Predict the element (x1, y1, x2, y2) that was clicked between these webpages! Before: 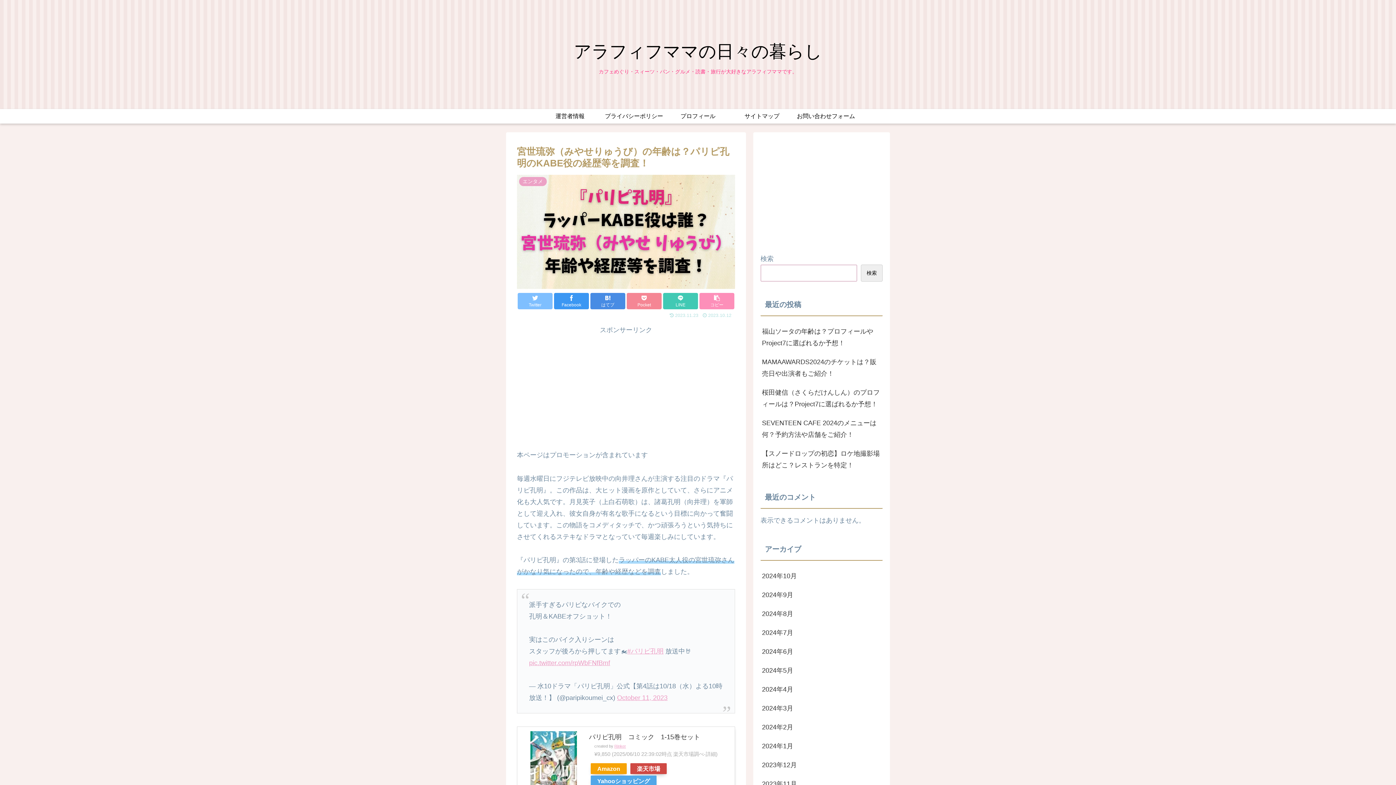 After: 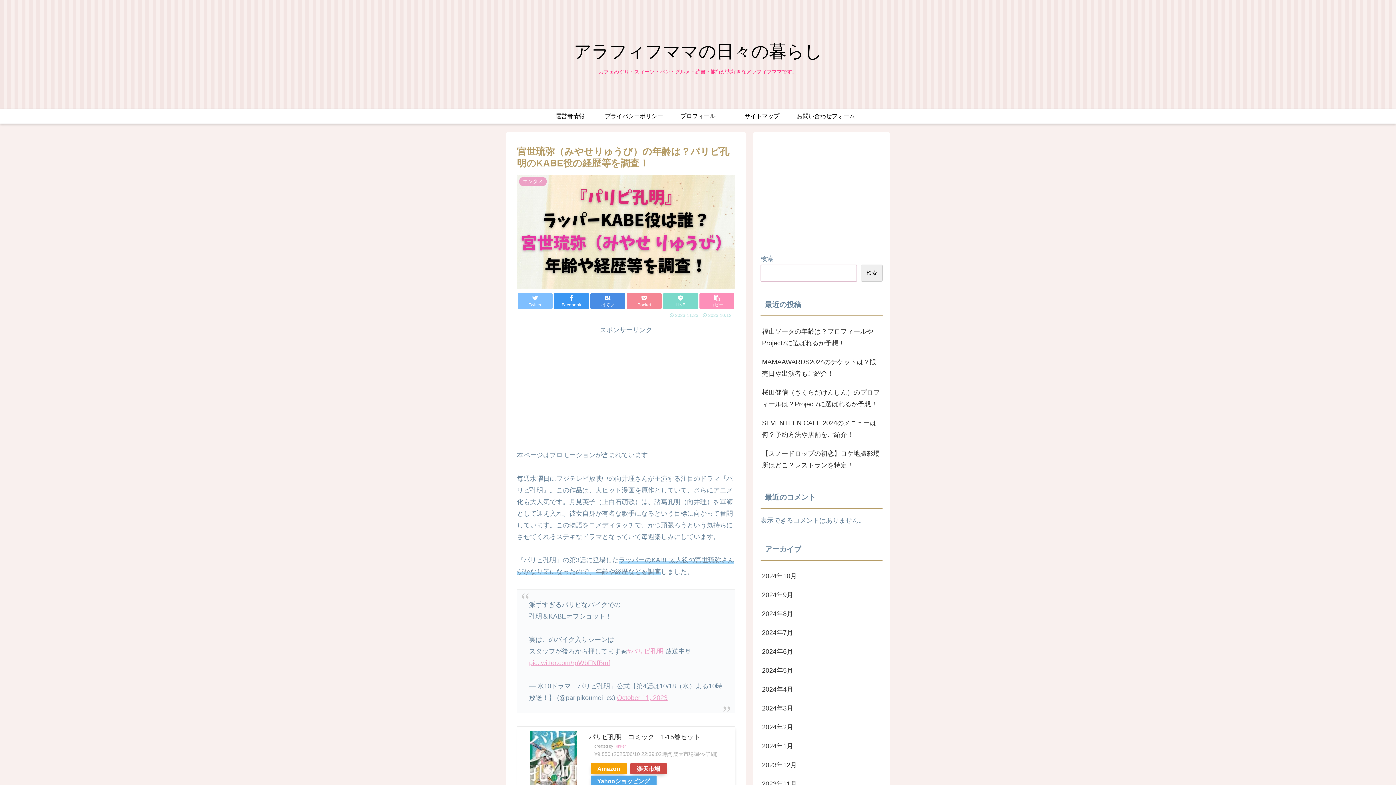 Action: label: LINE bbox: (663, 293, 698, 309)